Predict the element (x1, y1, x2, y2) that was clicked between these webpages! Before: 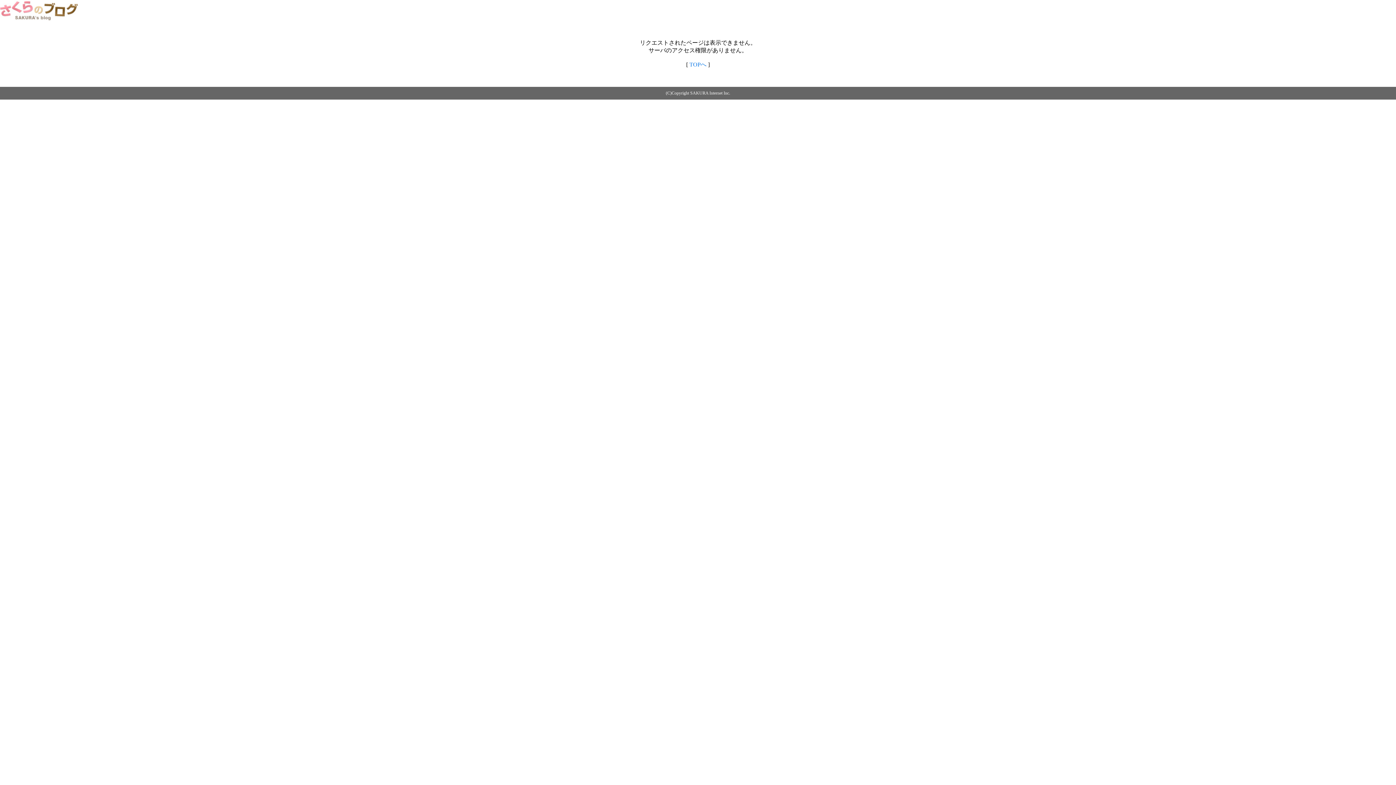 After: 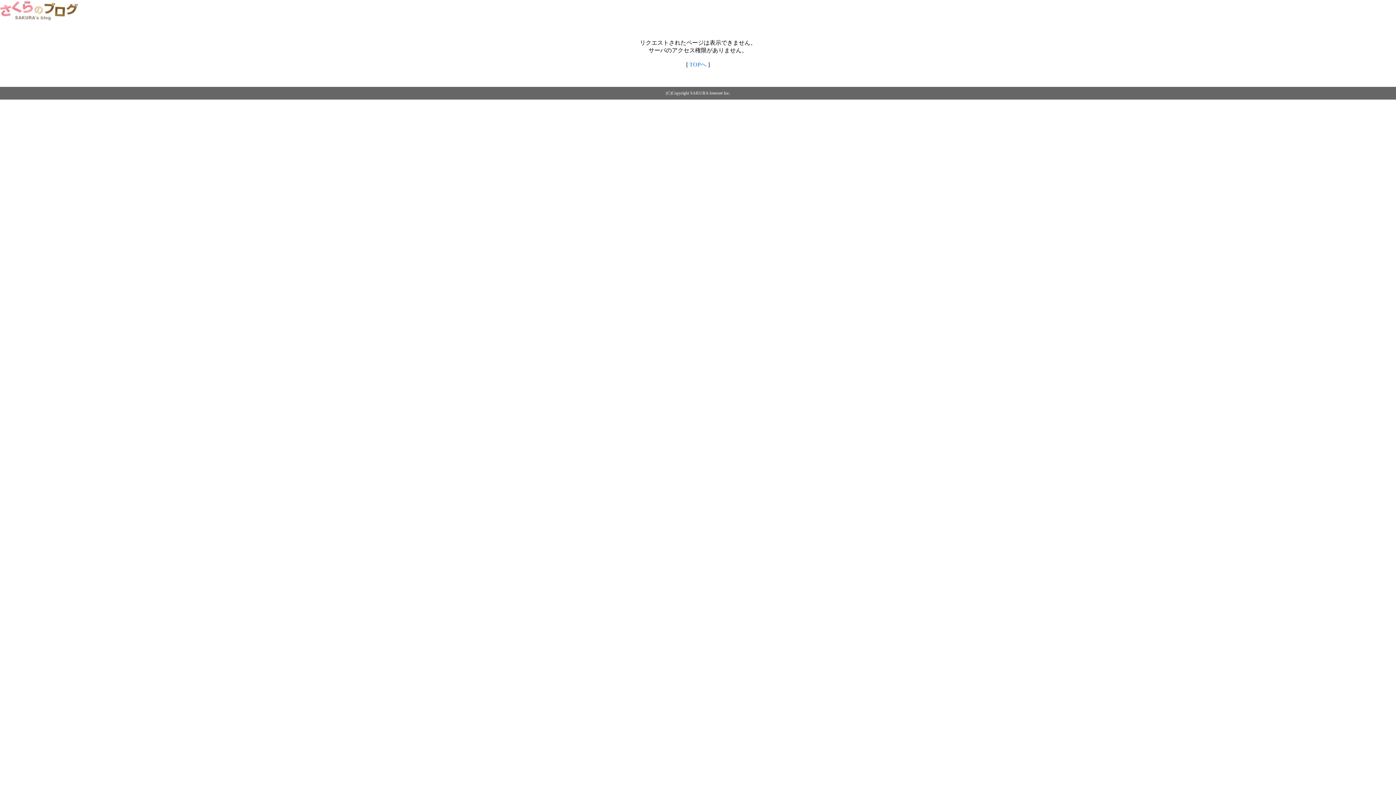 Action: bbox: (0, 14, 79, 20)